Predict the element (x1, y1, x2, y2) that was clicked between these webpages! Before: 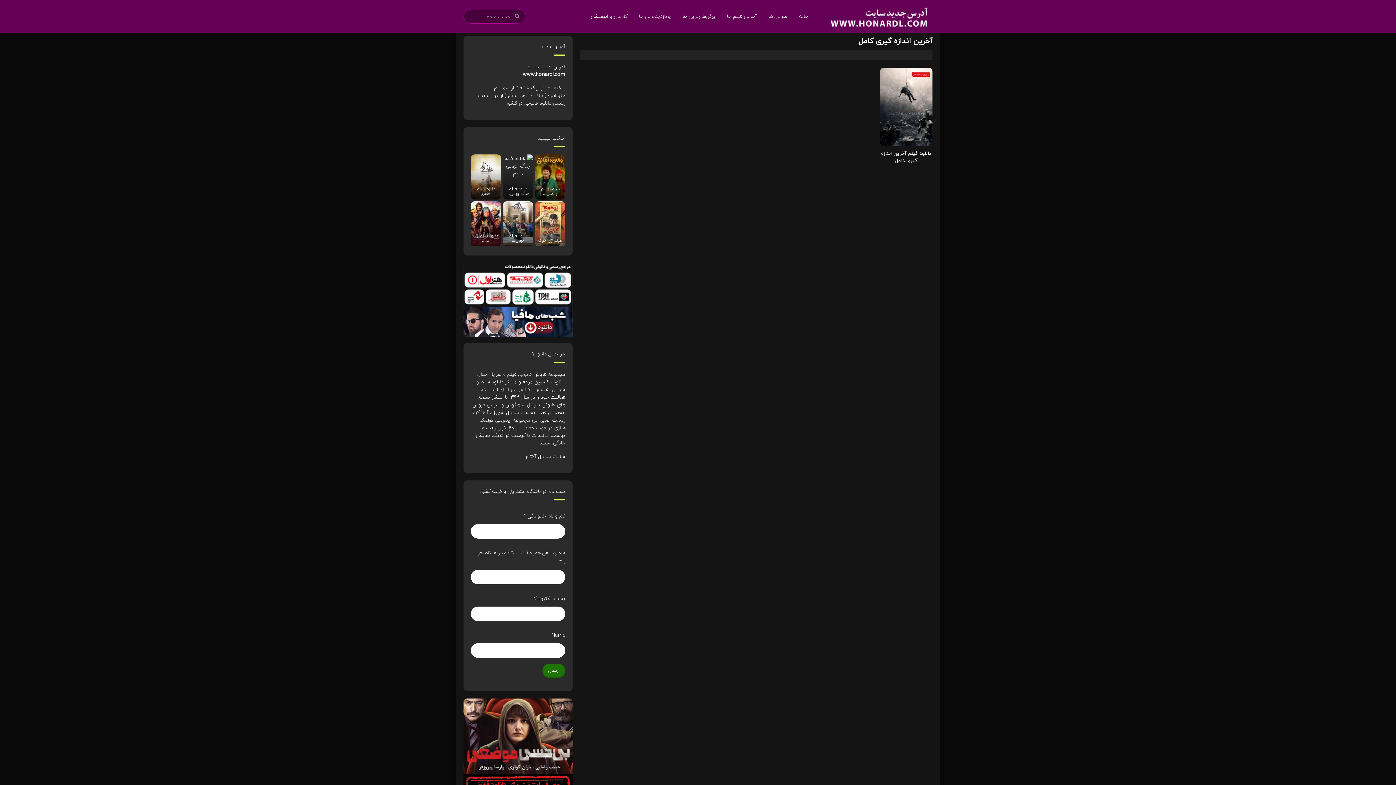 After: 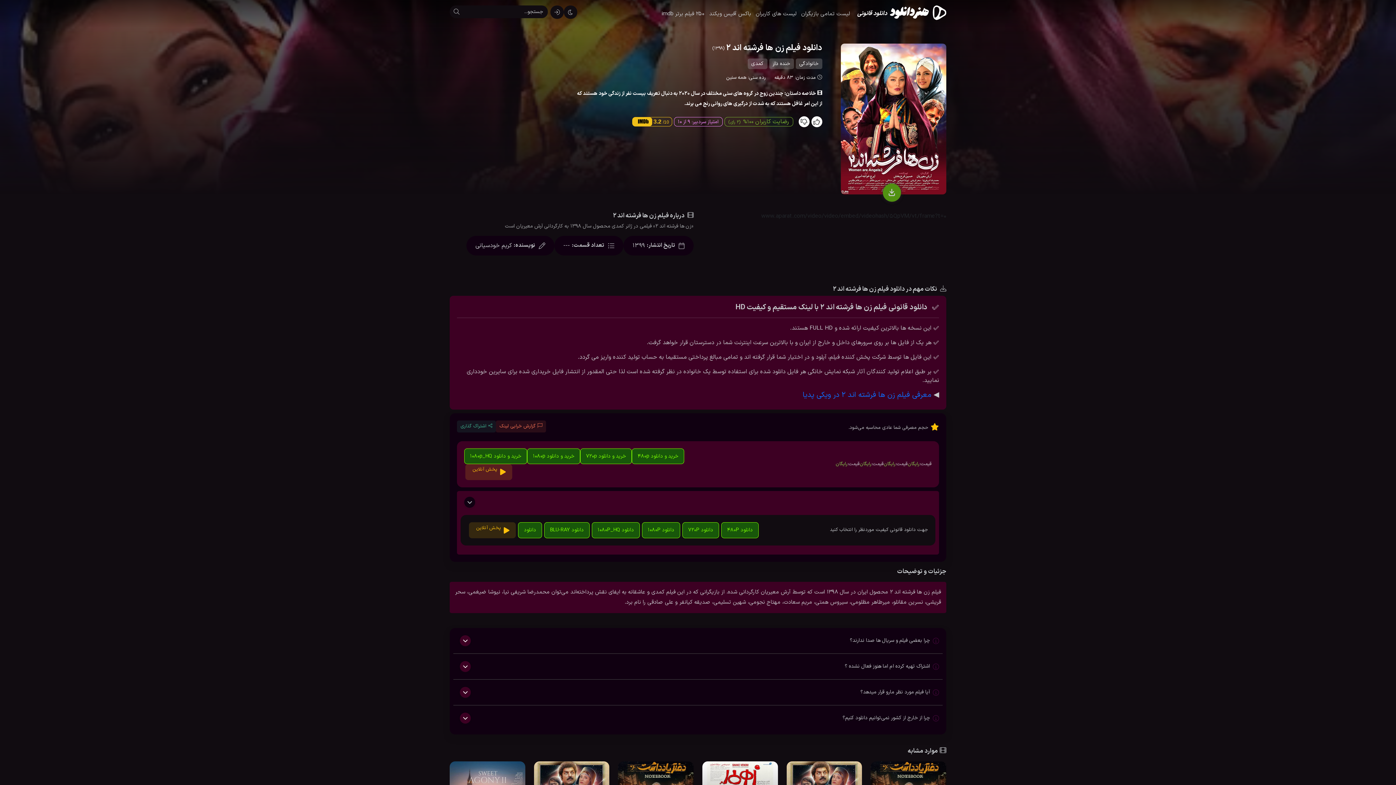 Action: bbox: (470, 201, 500, 246) label: دانلود فیلم زن ها...